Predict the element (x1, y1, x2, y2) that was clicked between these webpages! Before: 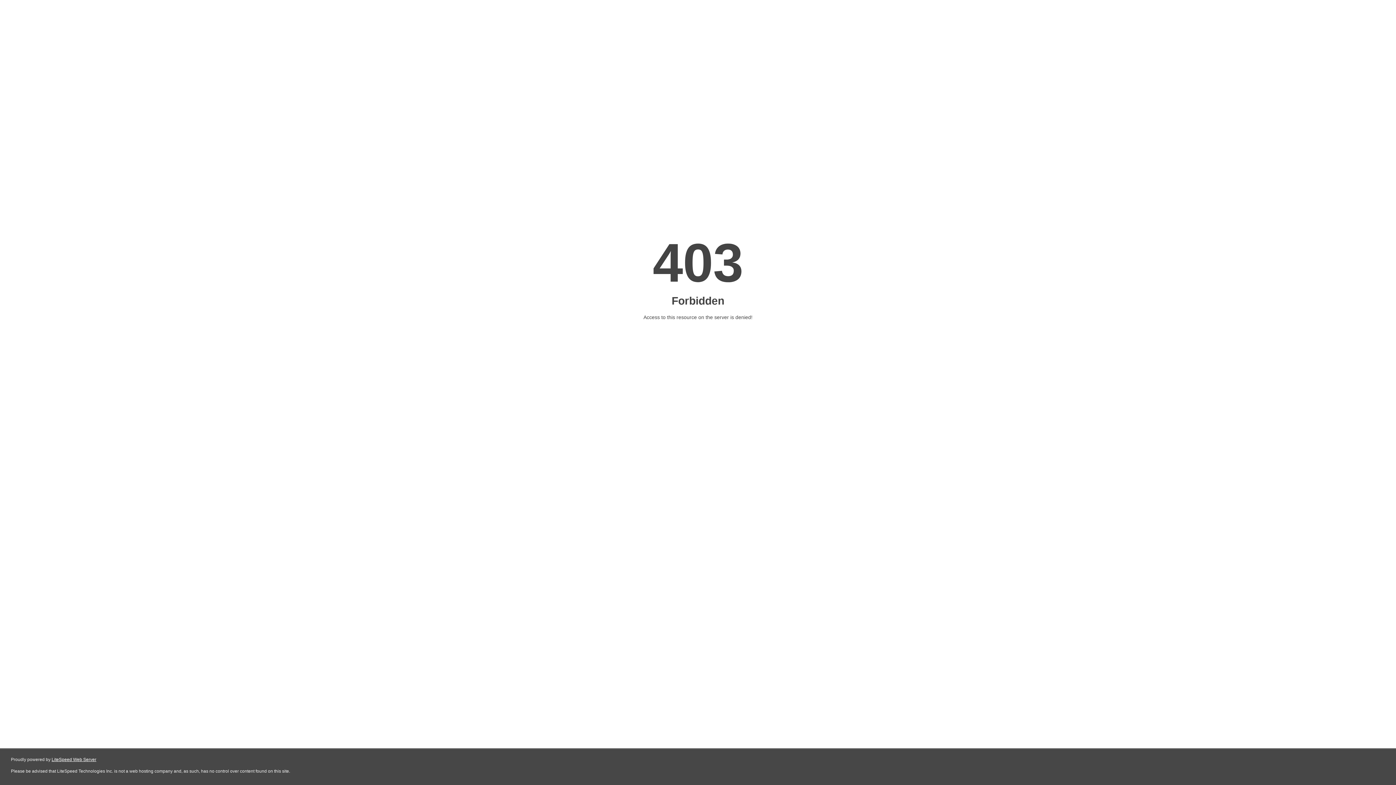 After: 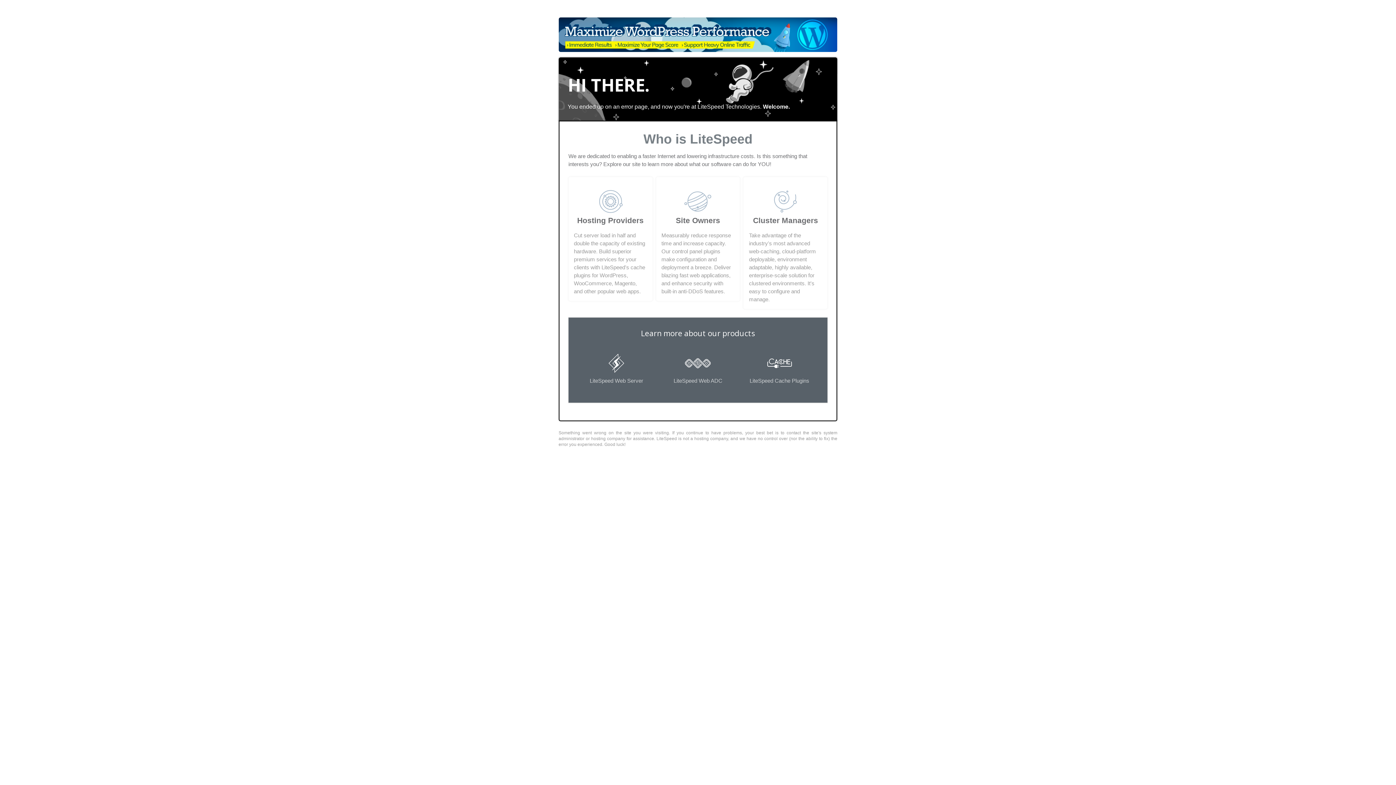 Action: label: LiteSpeed Web Server bbox: (51, 757, 96, 762)